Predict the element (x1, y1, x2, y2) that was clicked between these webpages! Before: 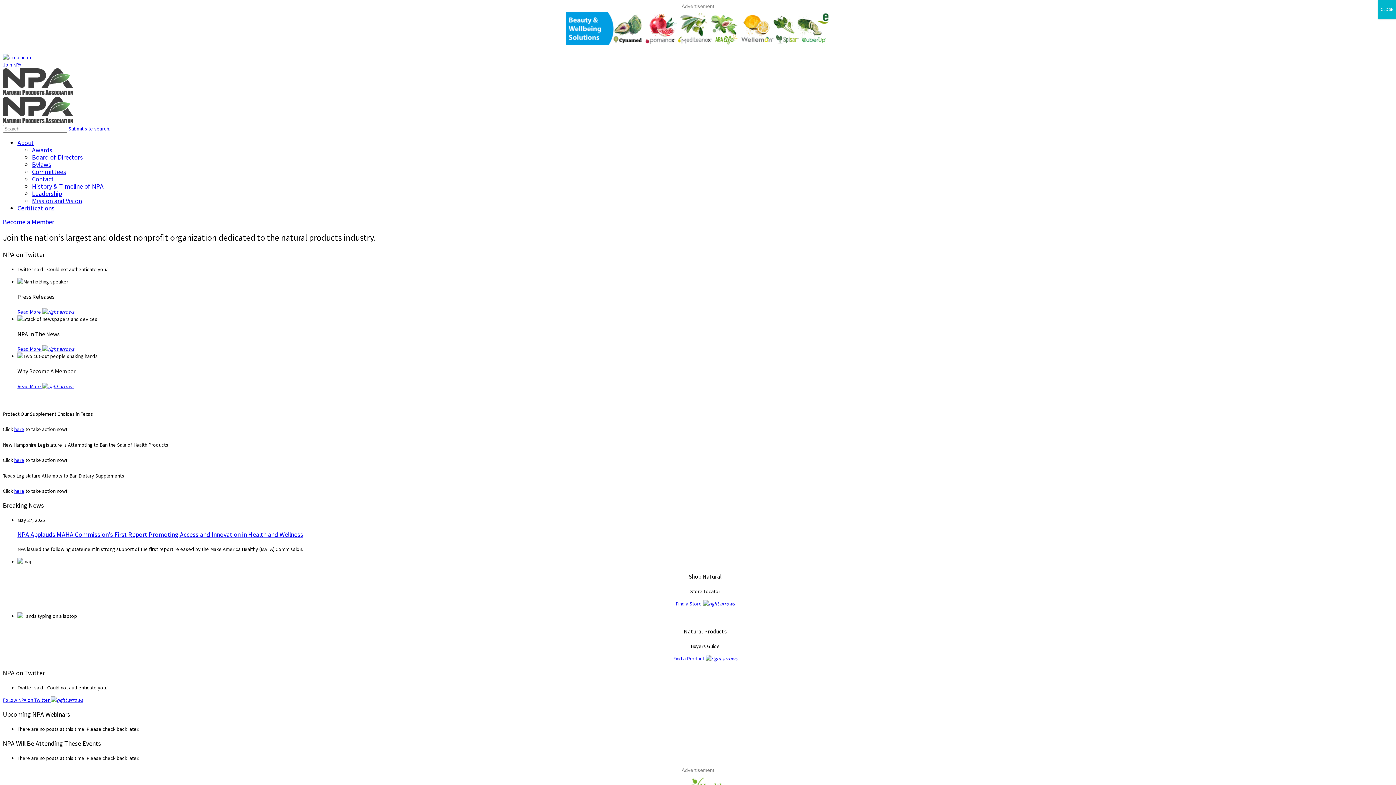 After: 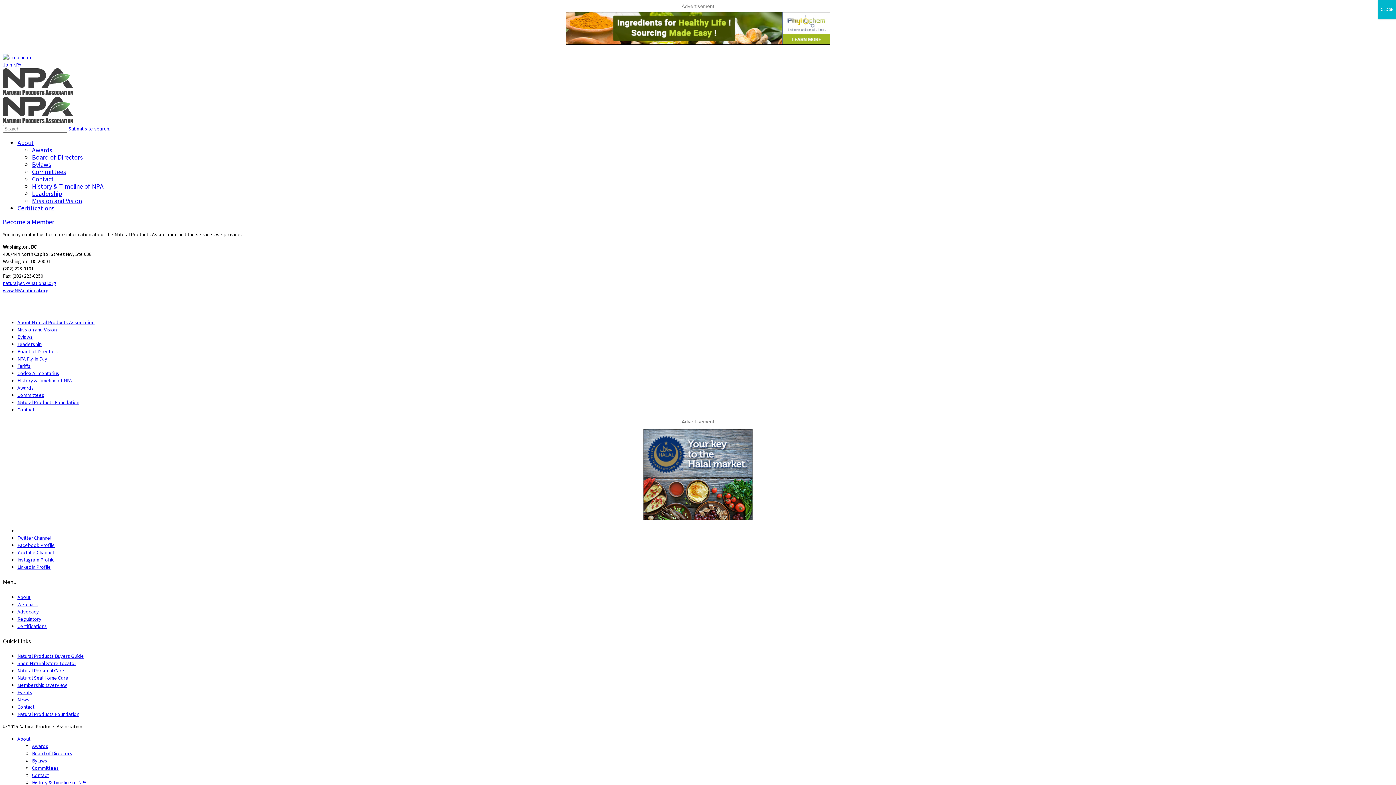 Action: label: Contact bbox: (32, 174, 53, 183)